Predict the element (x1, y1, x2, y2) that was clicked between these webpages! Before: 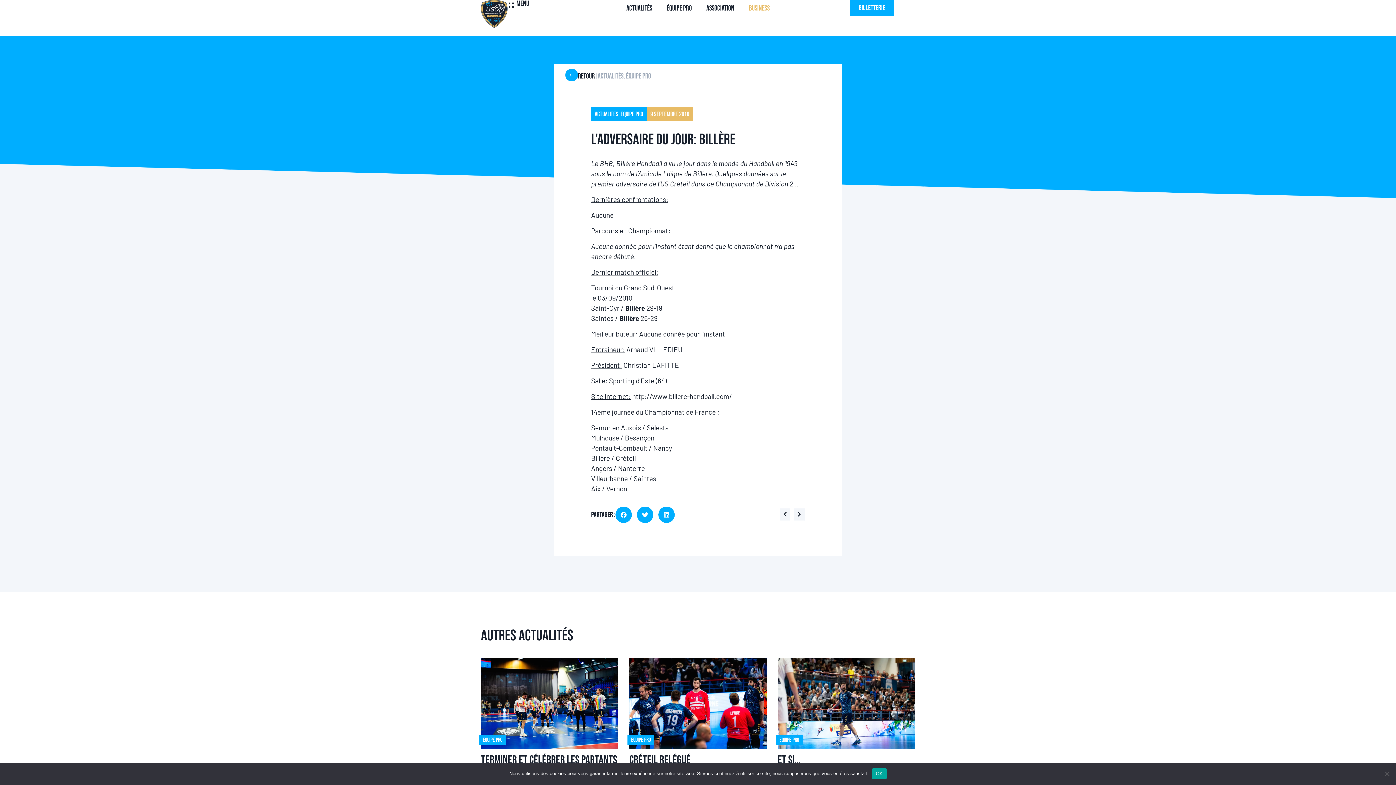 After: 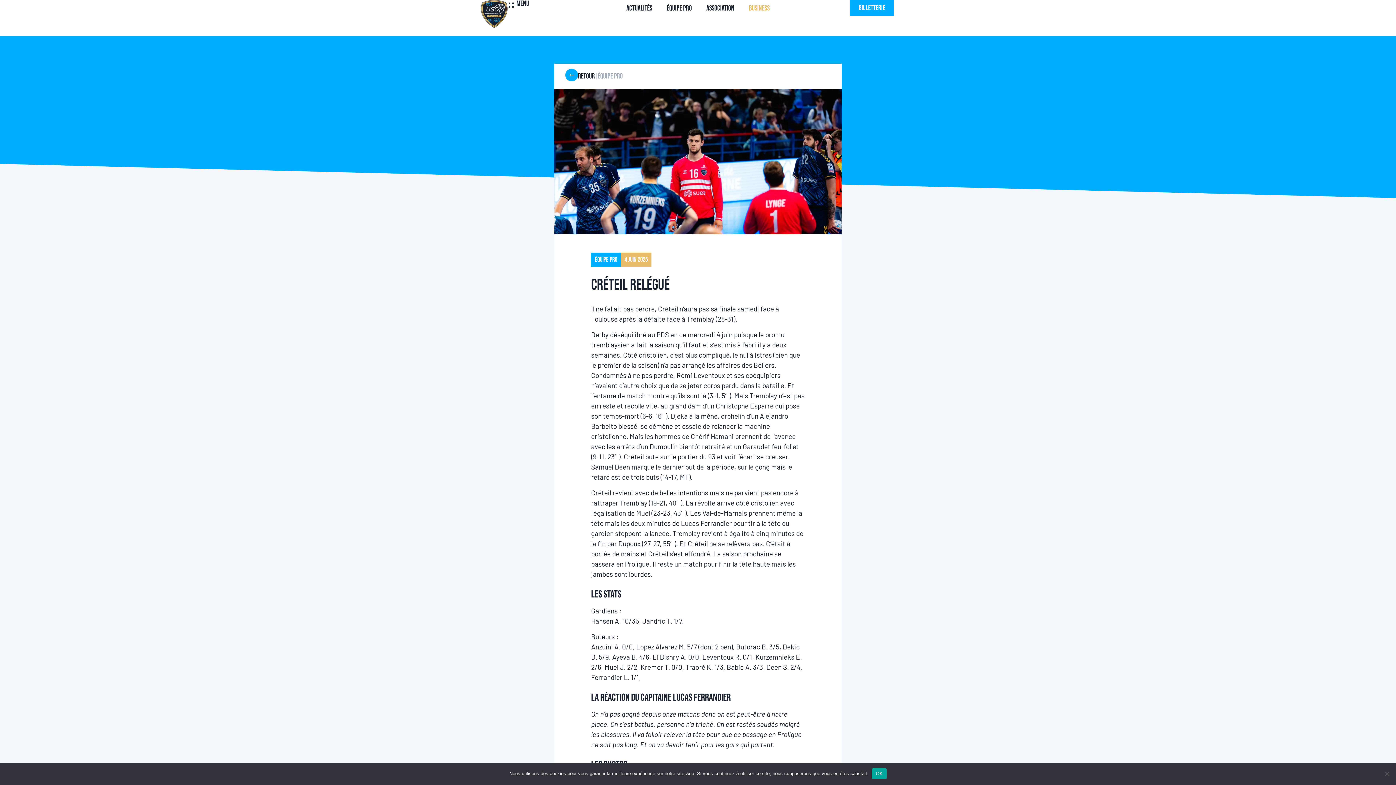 Action: bbox: (629, 658, 766, 749)